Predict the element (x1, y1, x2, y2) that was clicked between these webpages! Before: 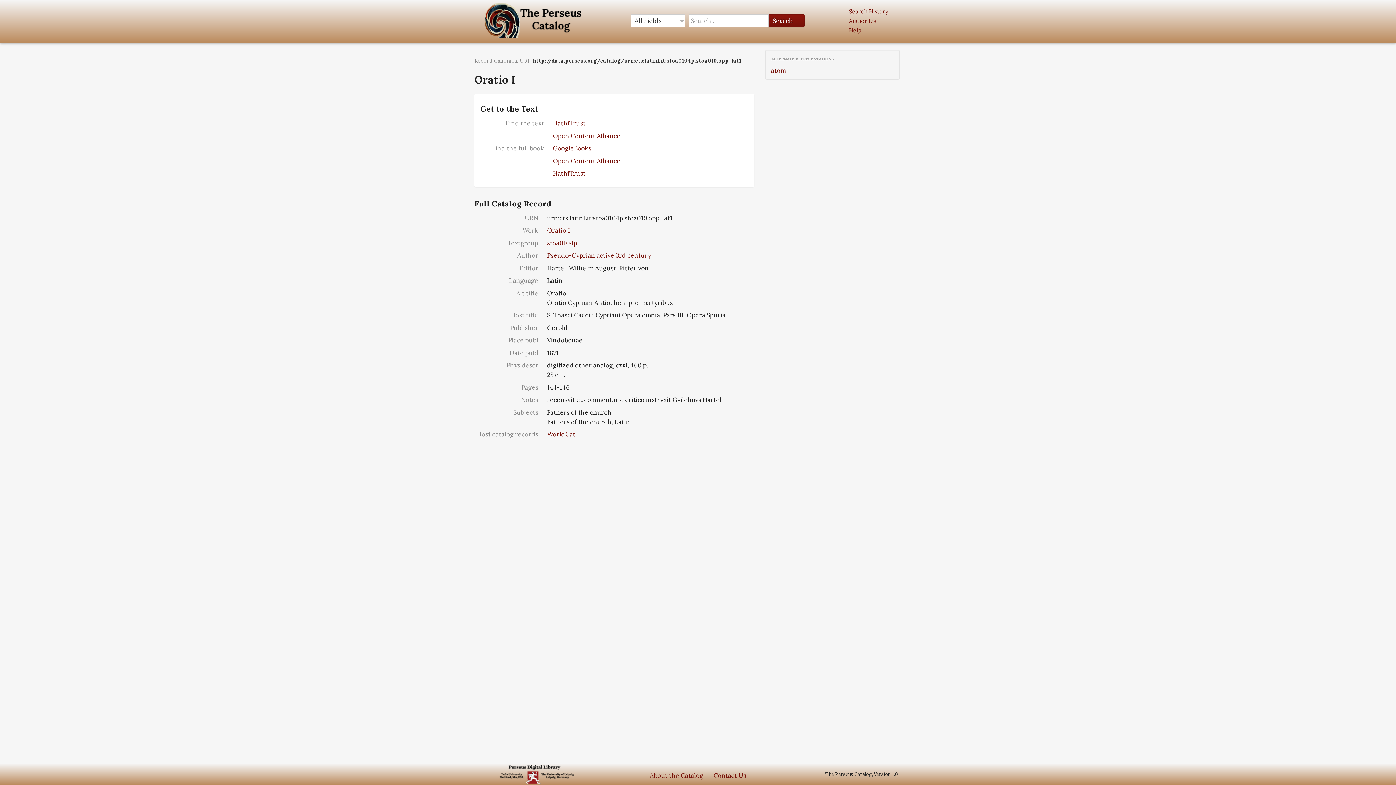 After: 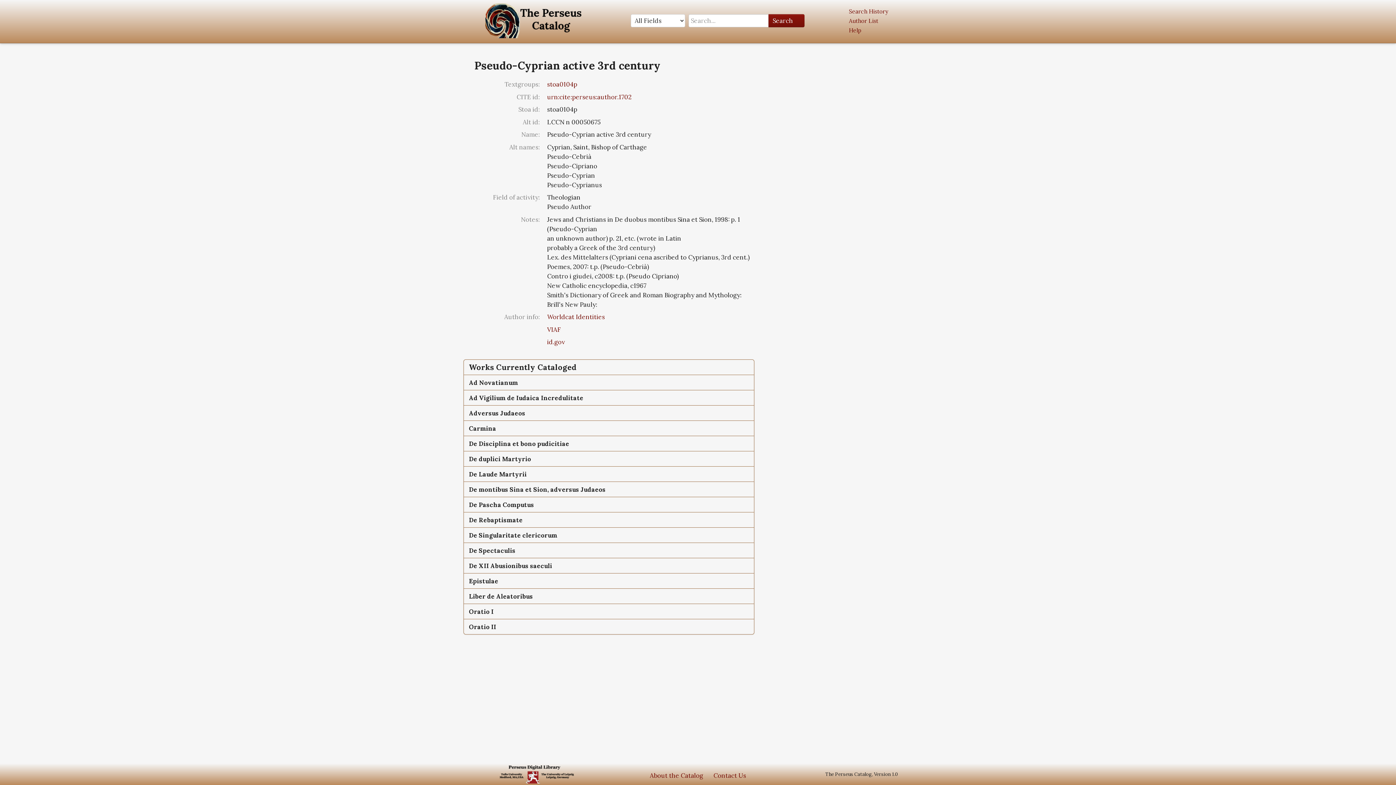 Action: bbox: (547, 251, 651, 259) label: Pseudo-Cyprian active 3rd century